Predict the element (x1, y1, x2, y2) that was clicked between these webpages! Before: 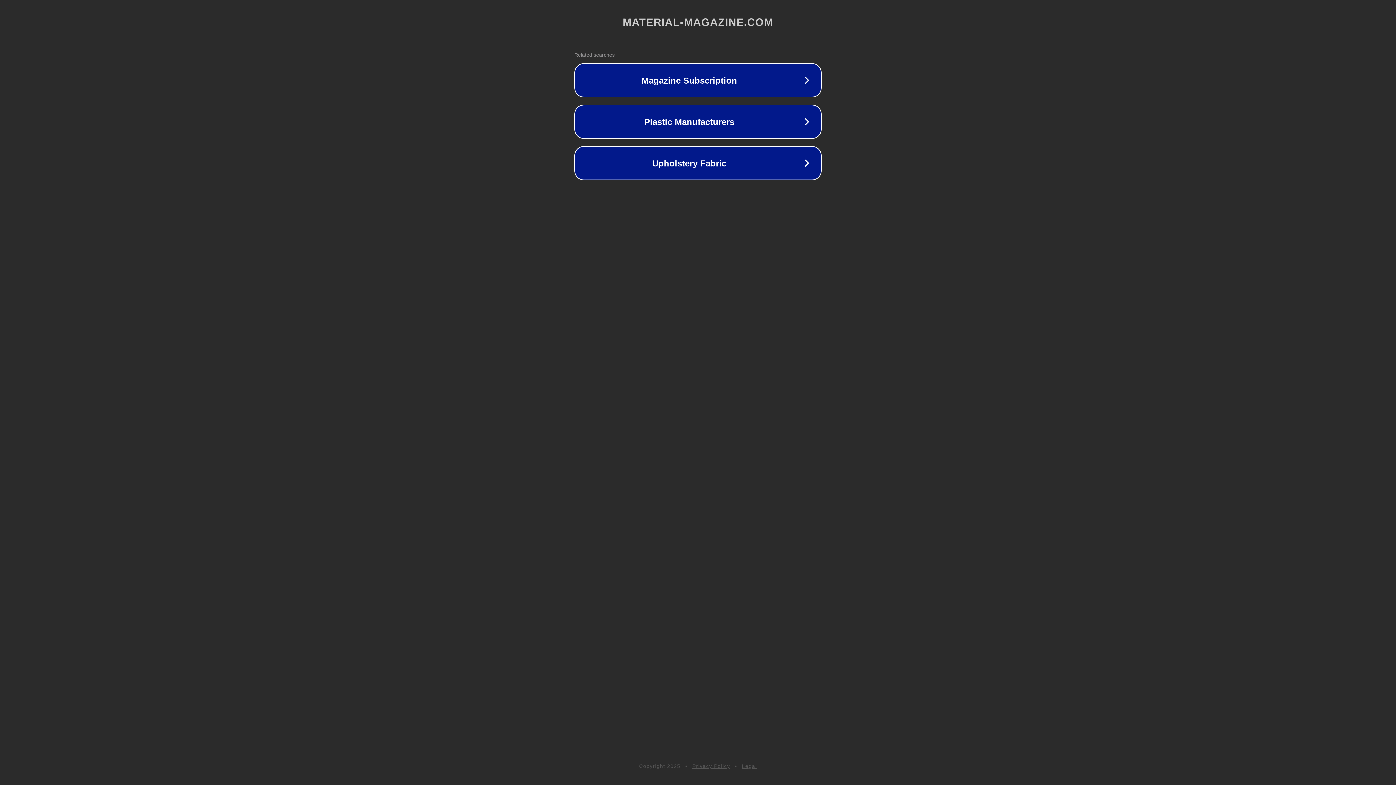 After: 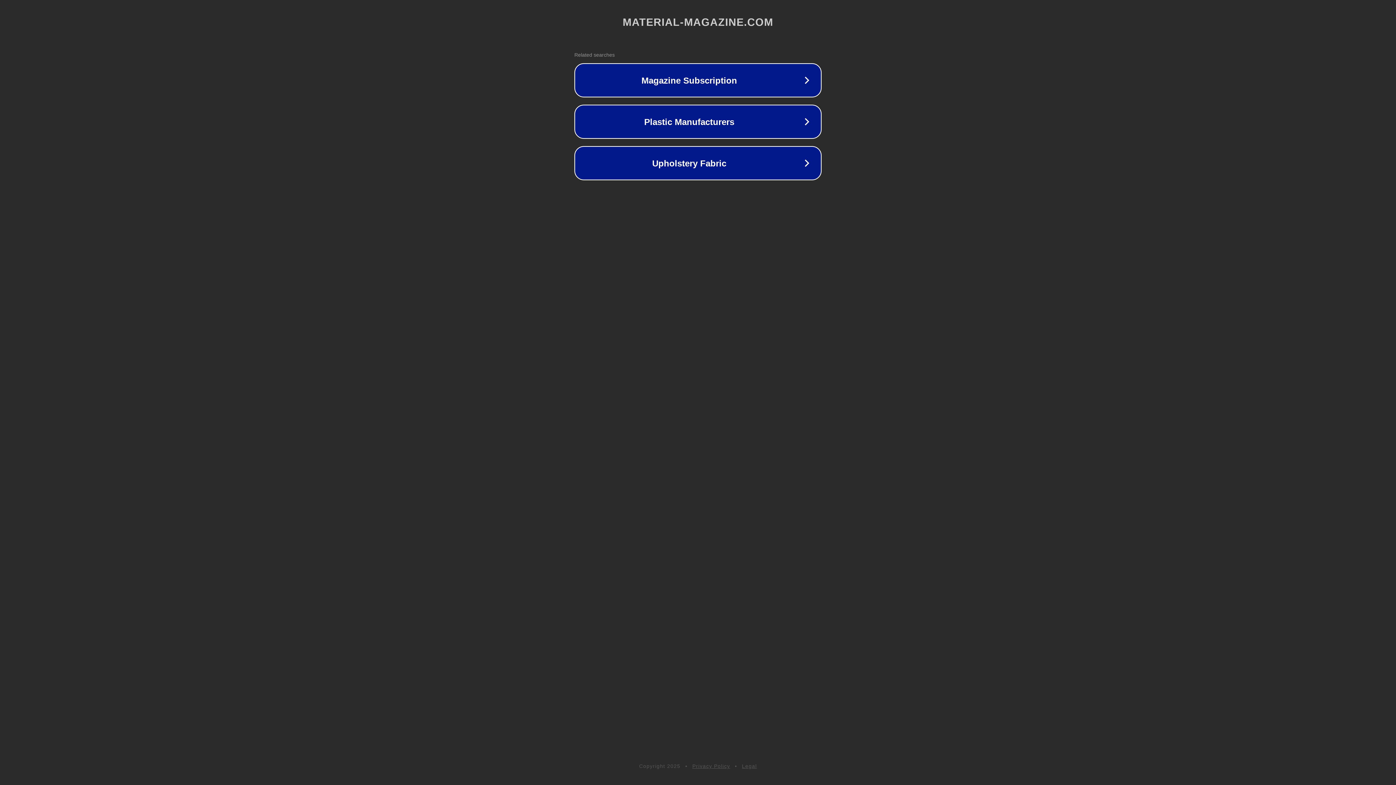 Action: bbox: (742, 763, 757, 769) label: Legal